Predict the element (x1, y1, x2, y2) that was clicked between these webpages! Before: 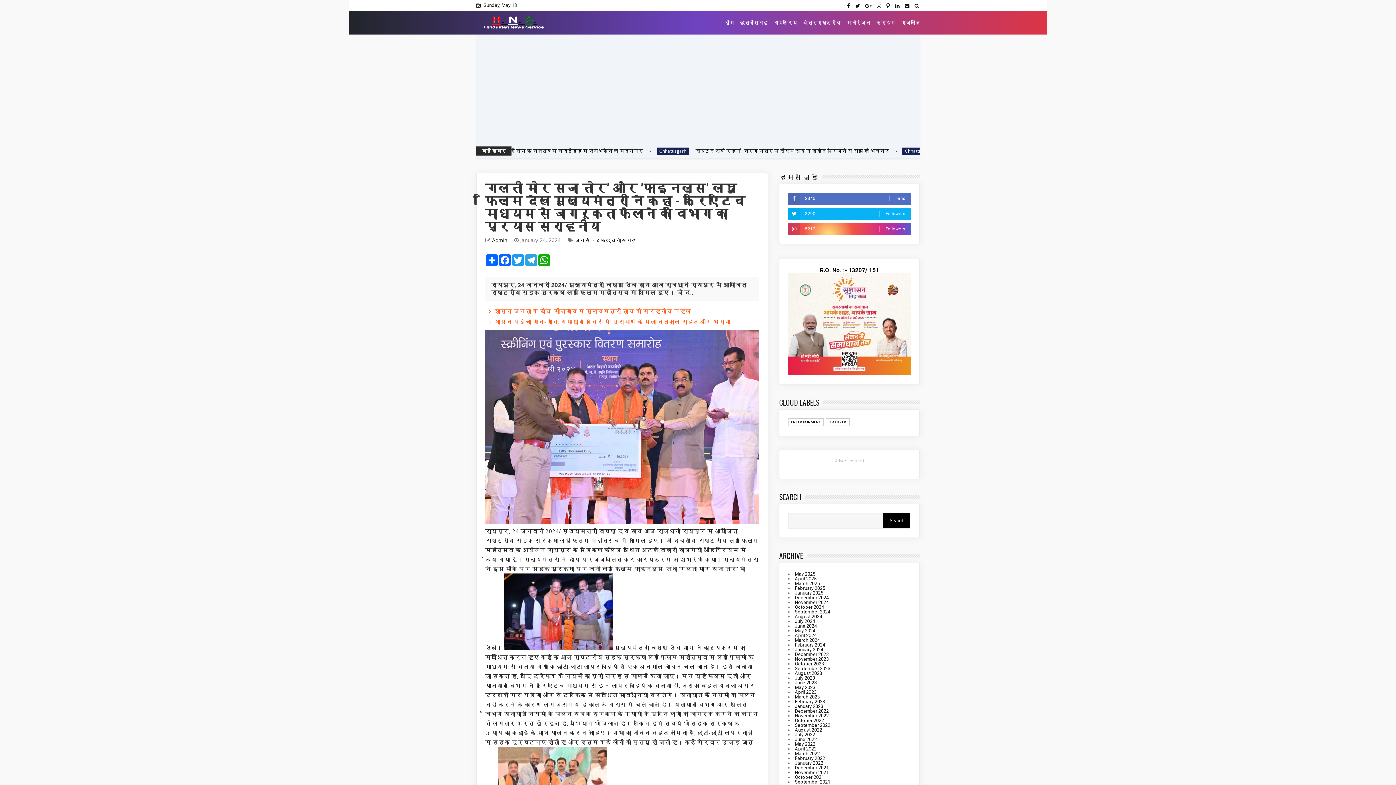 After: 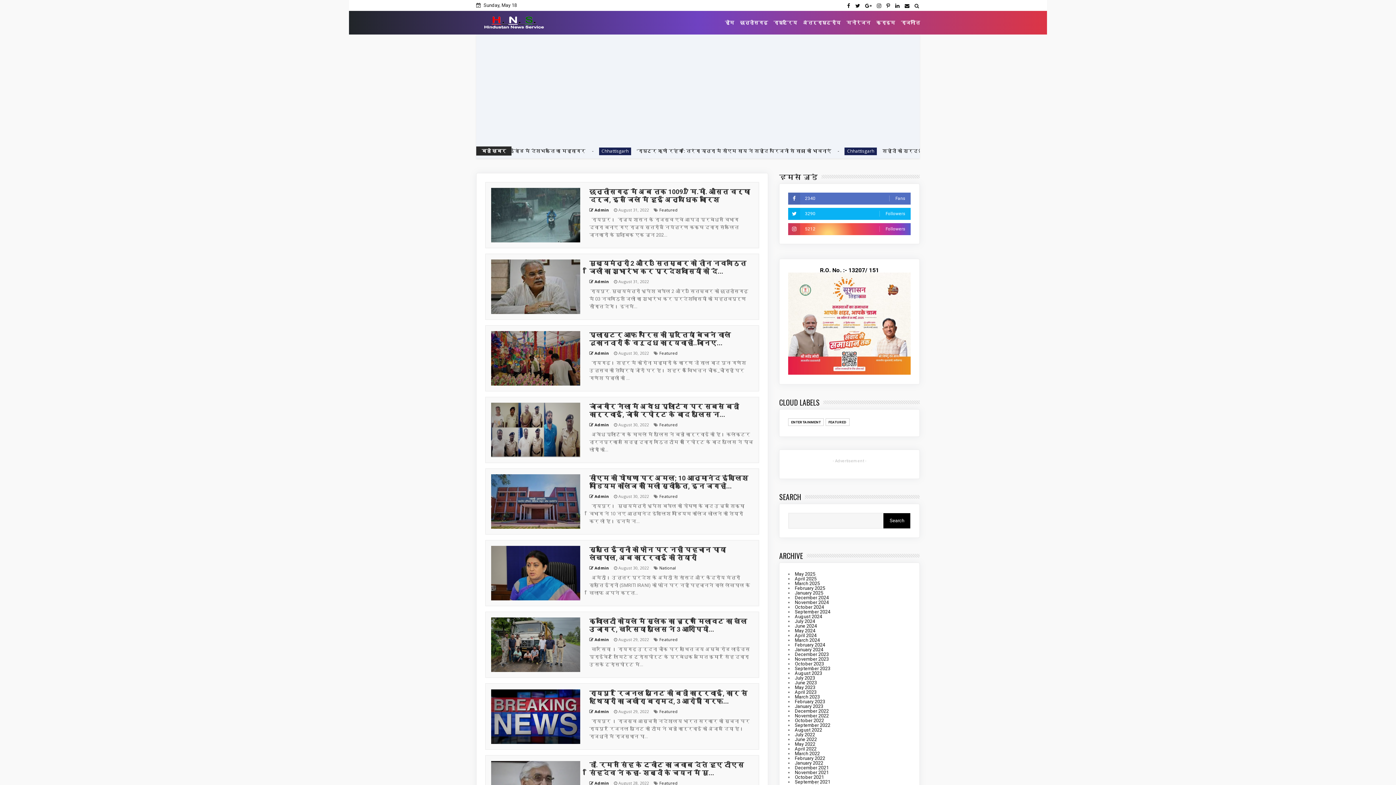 Action: label: August 2022 bbox: (795, 727, 822, 733)